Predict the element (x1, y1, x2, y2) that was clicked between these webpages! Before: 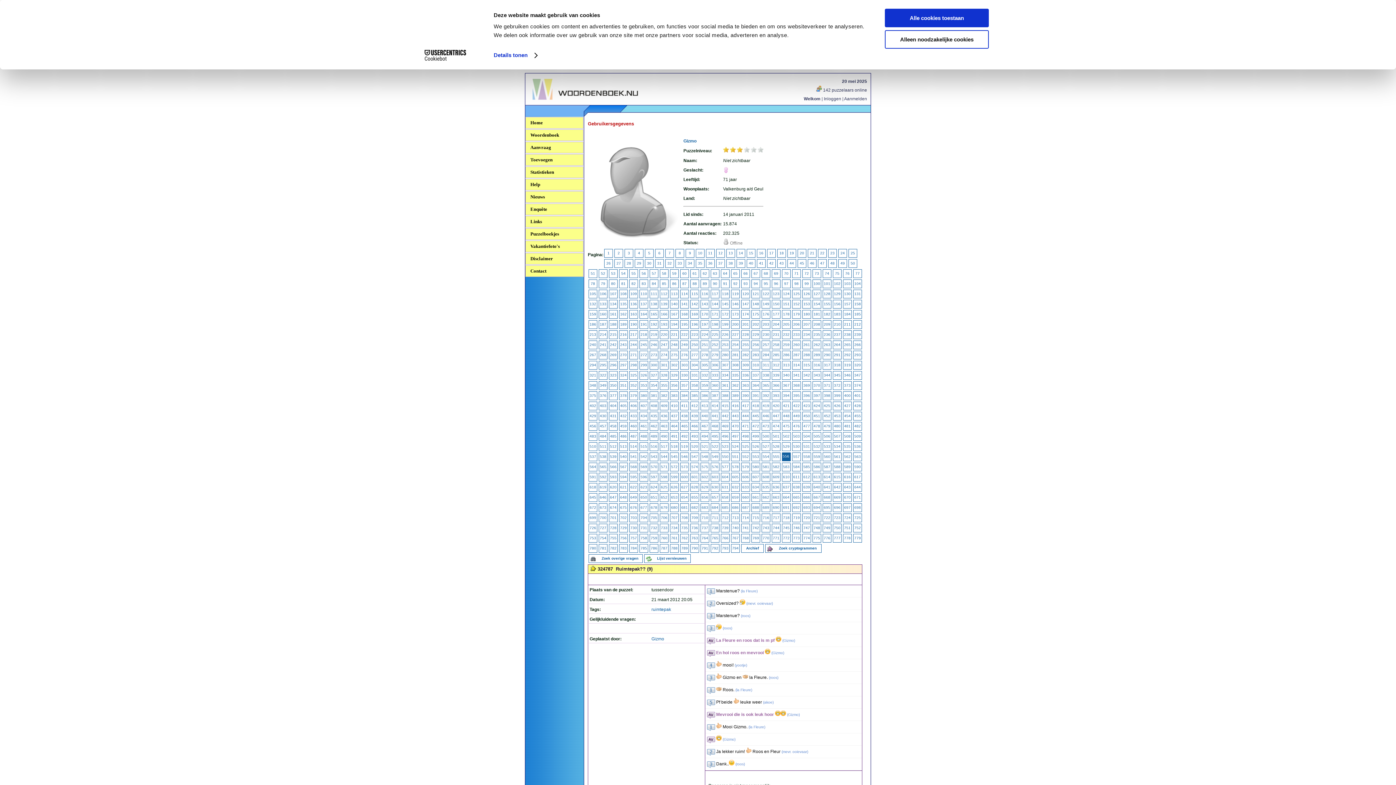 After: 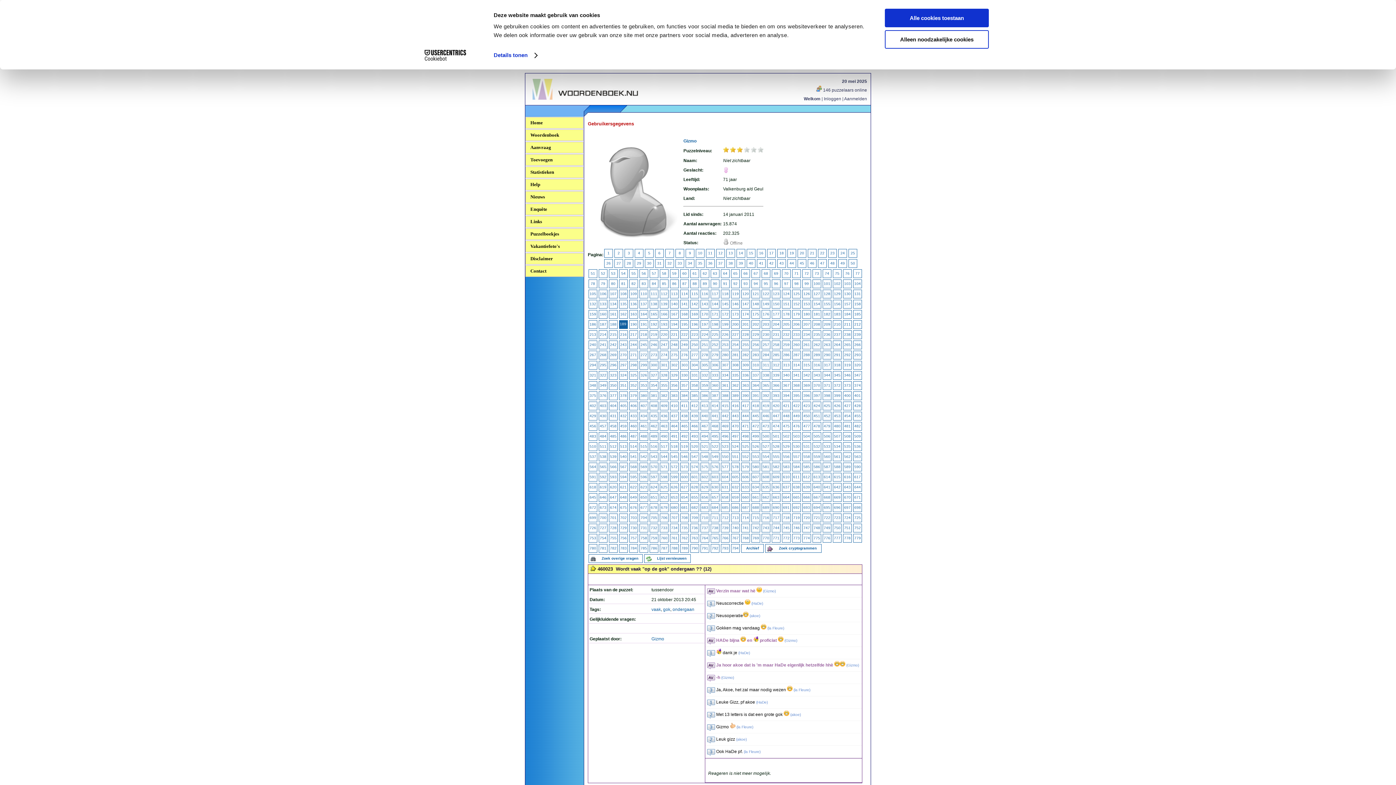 Action: bbox: (619, 320, 627, 328) label: 189